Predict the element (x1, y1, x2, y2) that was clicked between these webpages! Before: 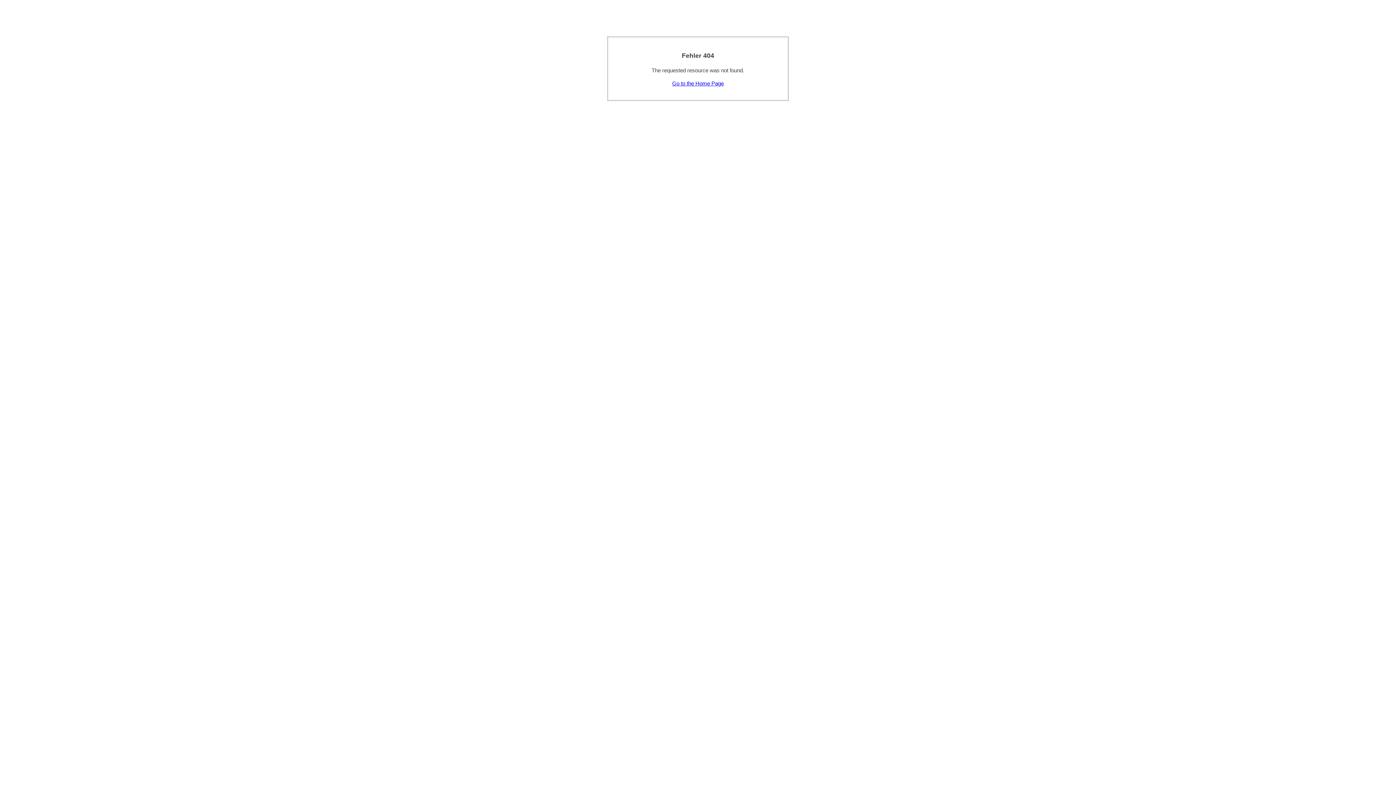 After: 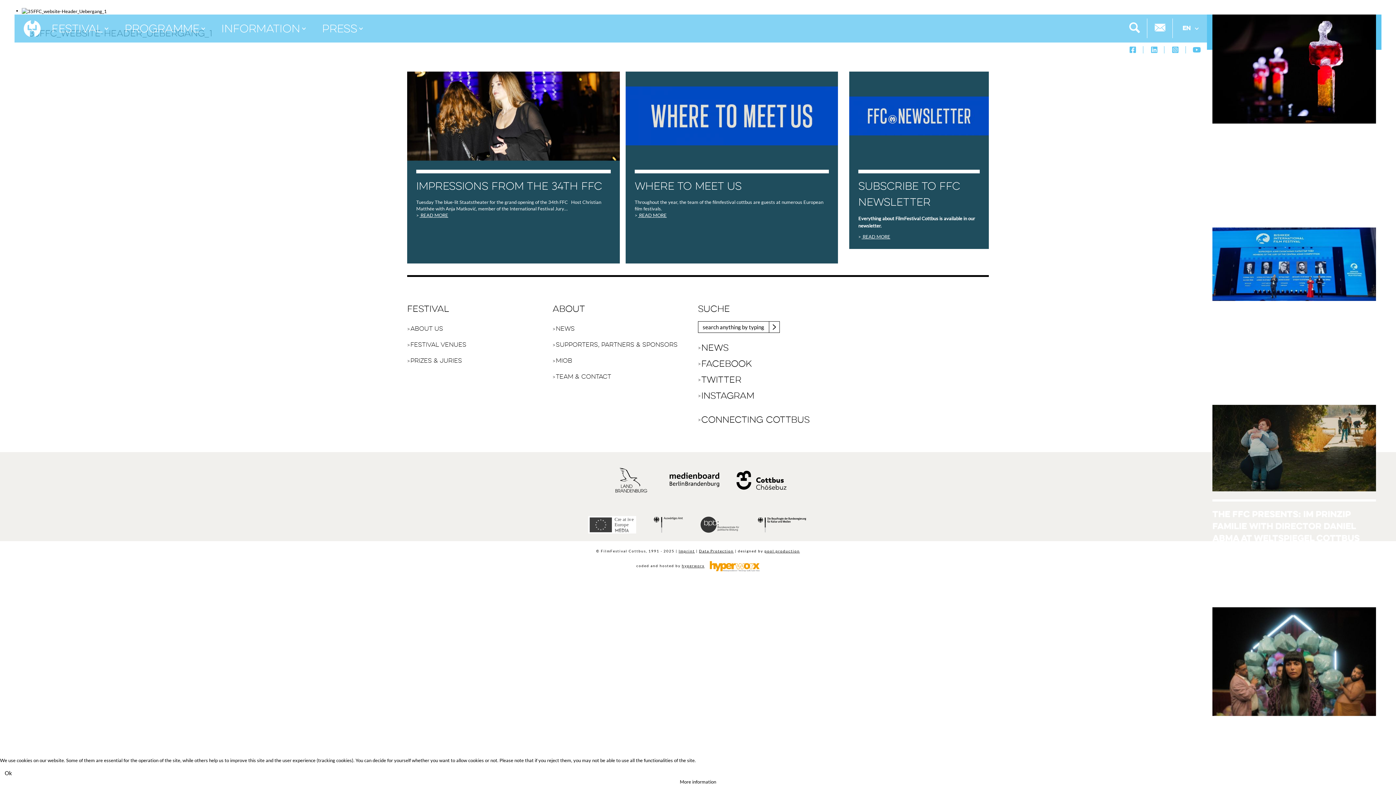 Action: bbox: (672, 80, 724, 86) label: Go to the Home Page